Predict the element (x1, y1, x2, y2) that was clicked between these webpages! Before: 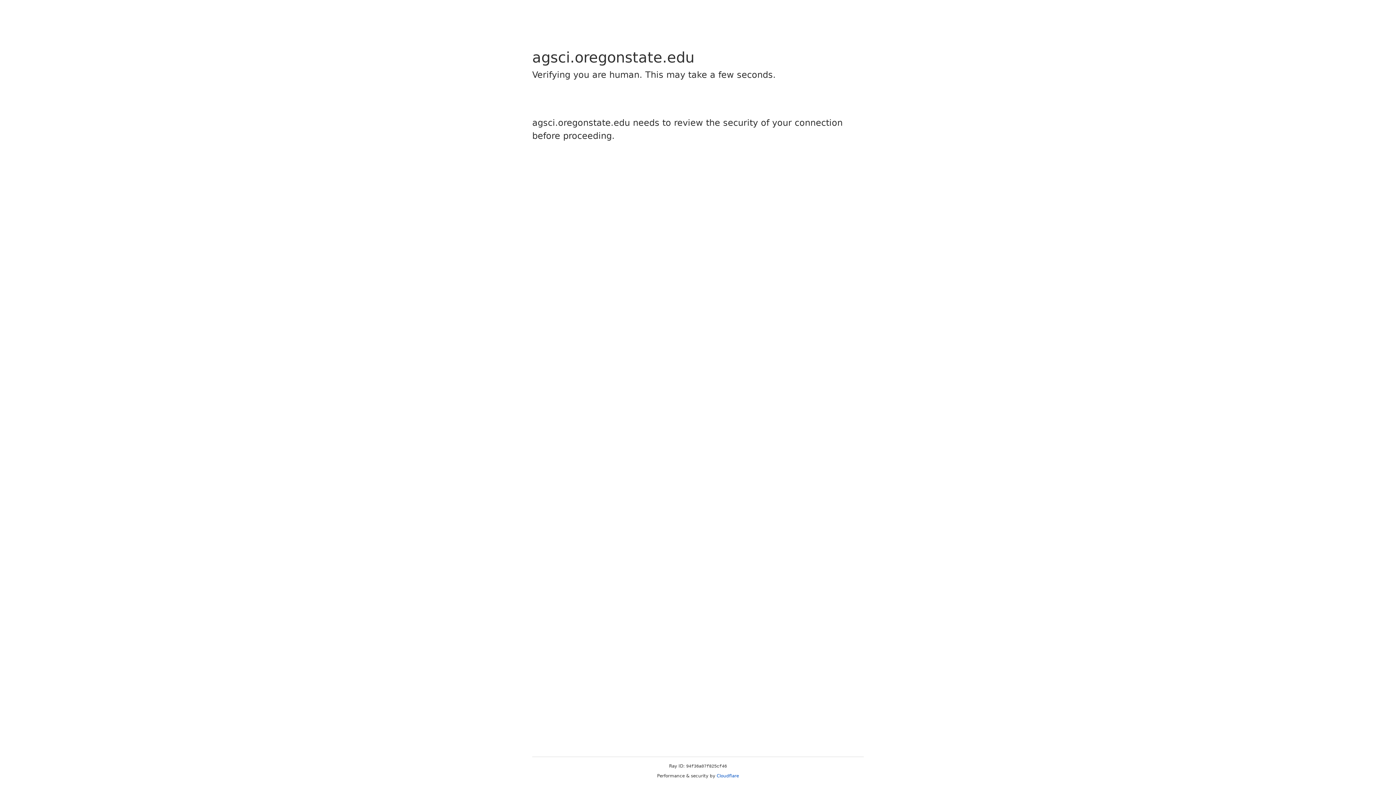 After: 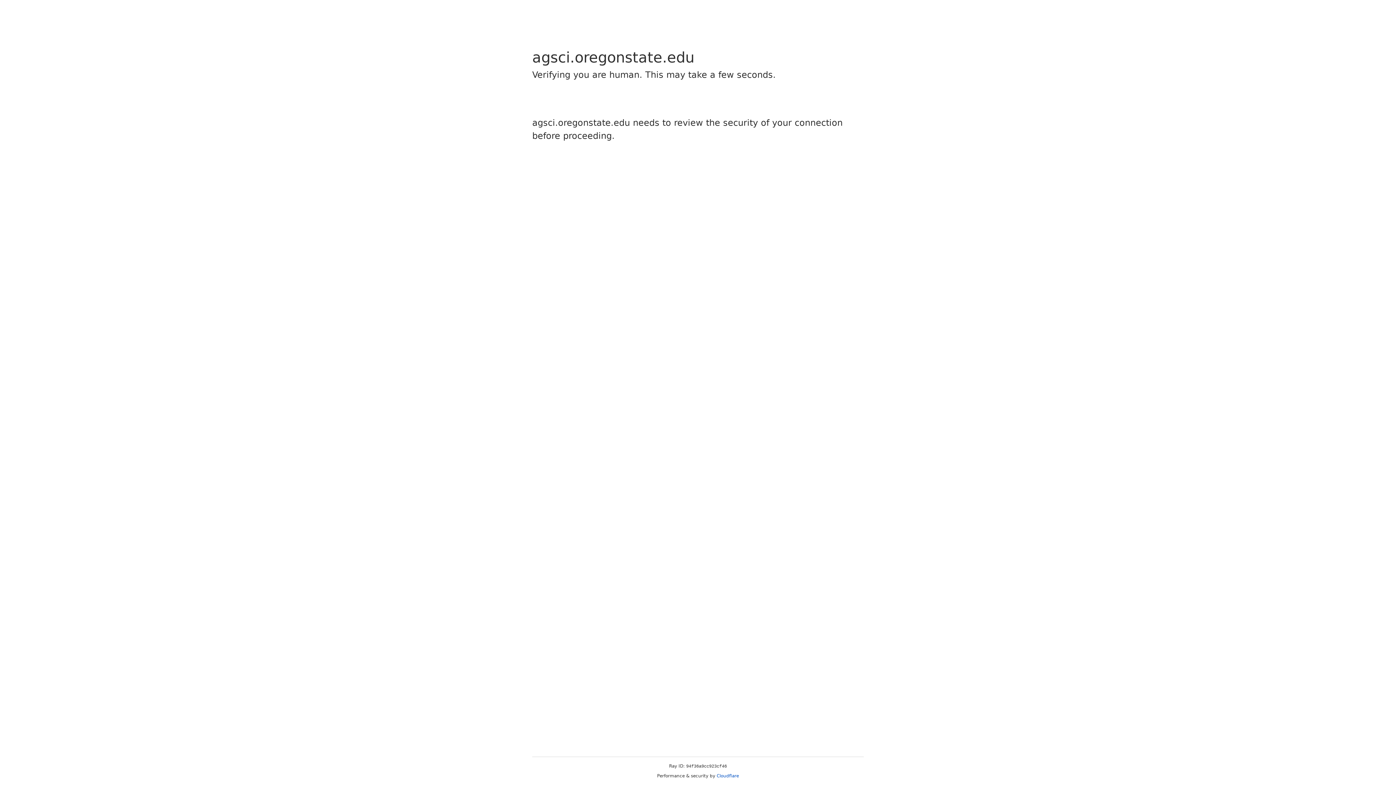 Action: bbox: (716, 773, 739, 778) label: Cloudflare